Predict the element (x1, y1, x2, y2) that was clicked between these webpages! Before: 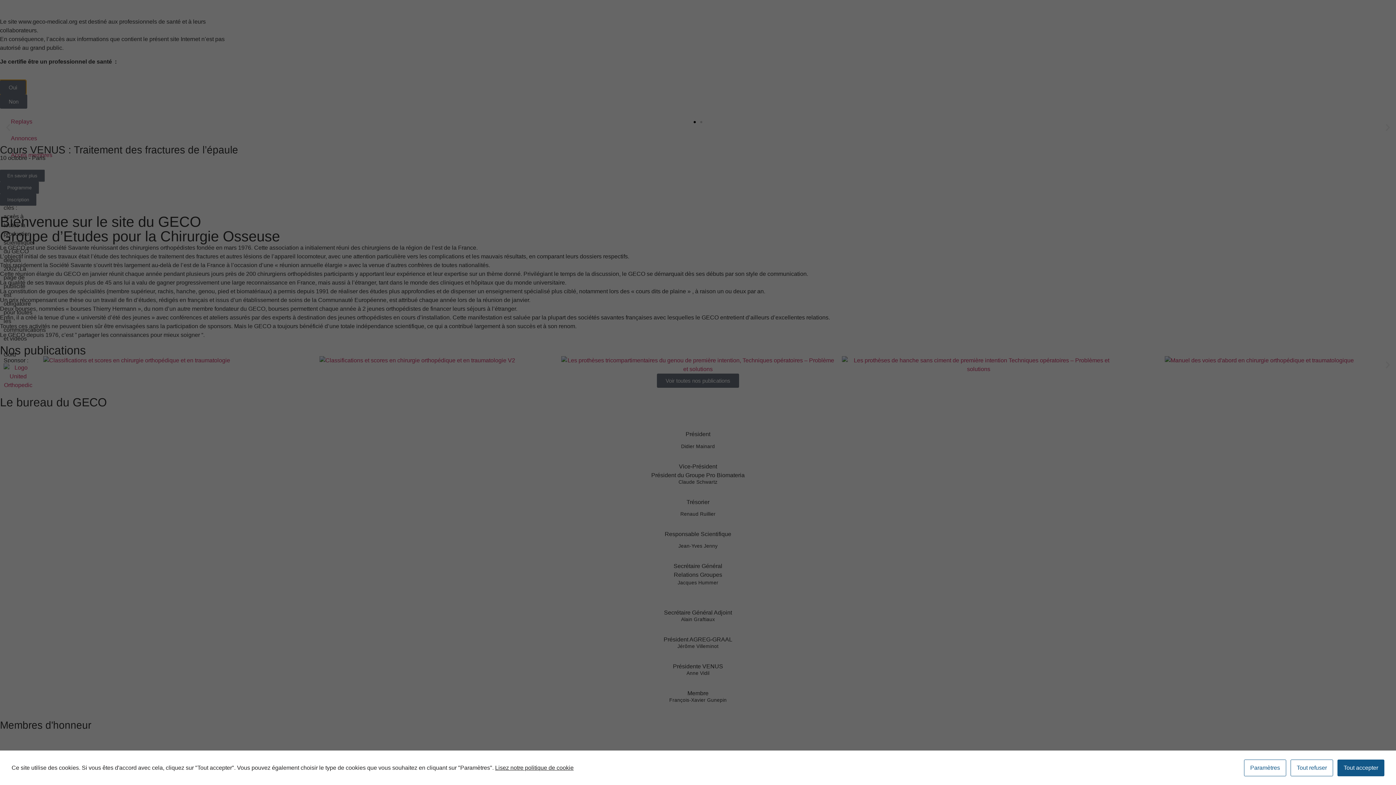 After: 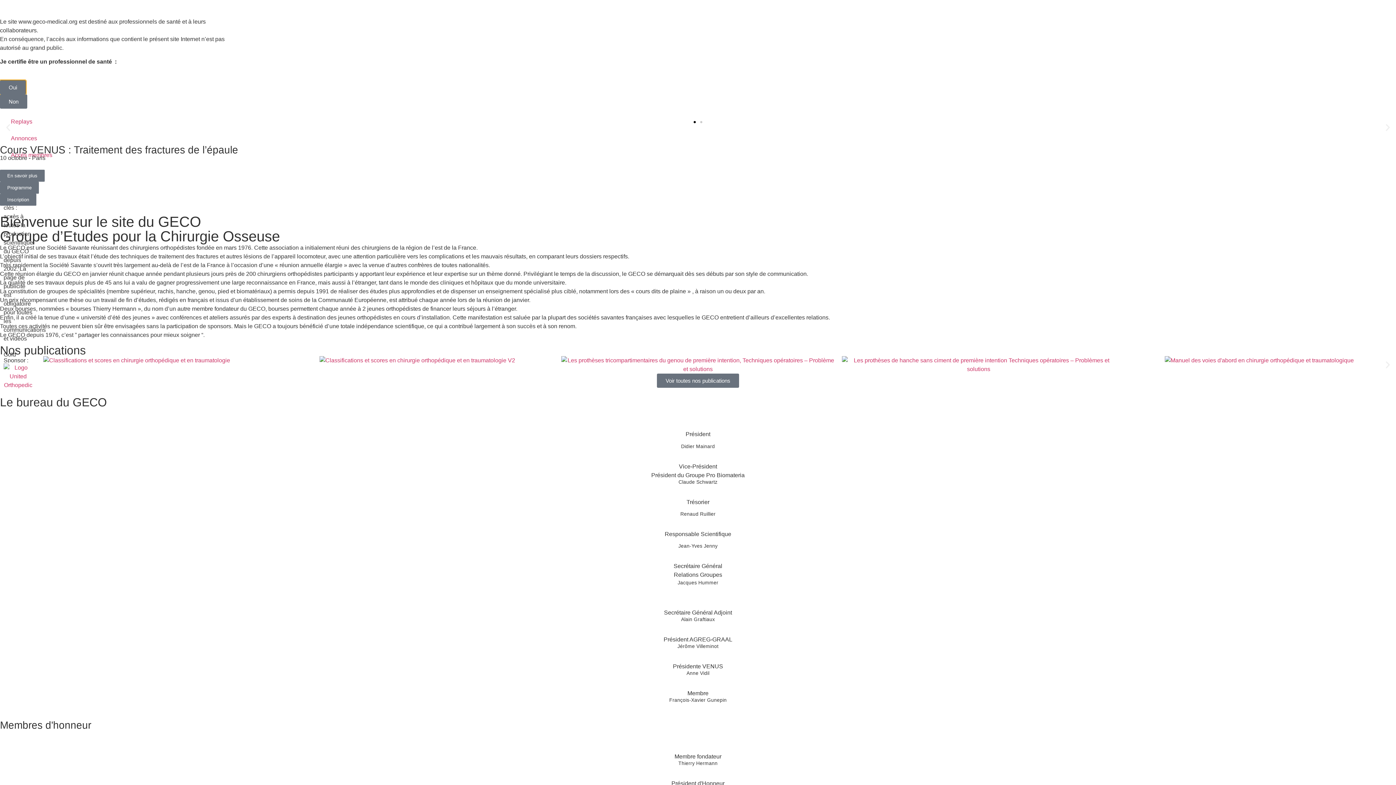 Action: label: Tout accepter bbox: (1337, 760, 1384, 776)